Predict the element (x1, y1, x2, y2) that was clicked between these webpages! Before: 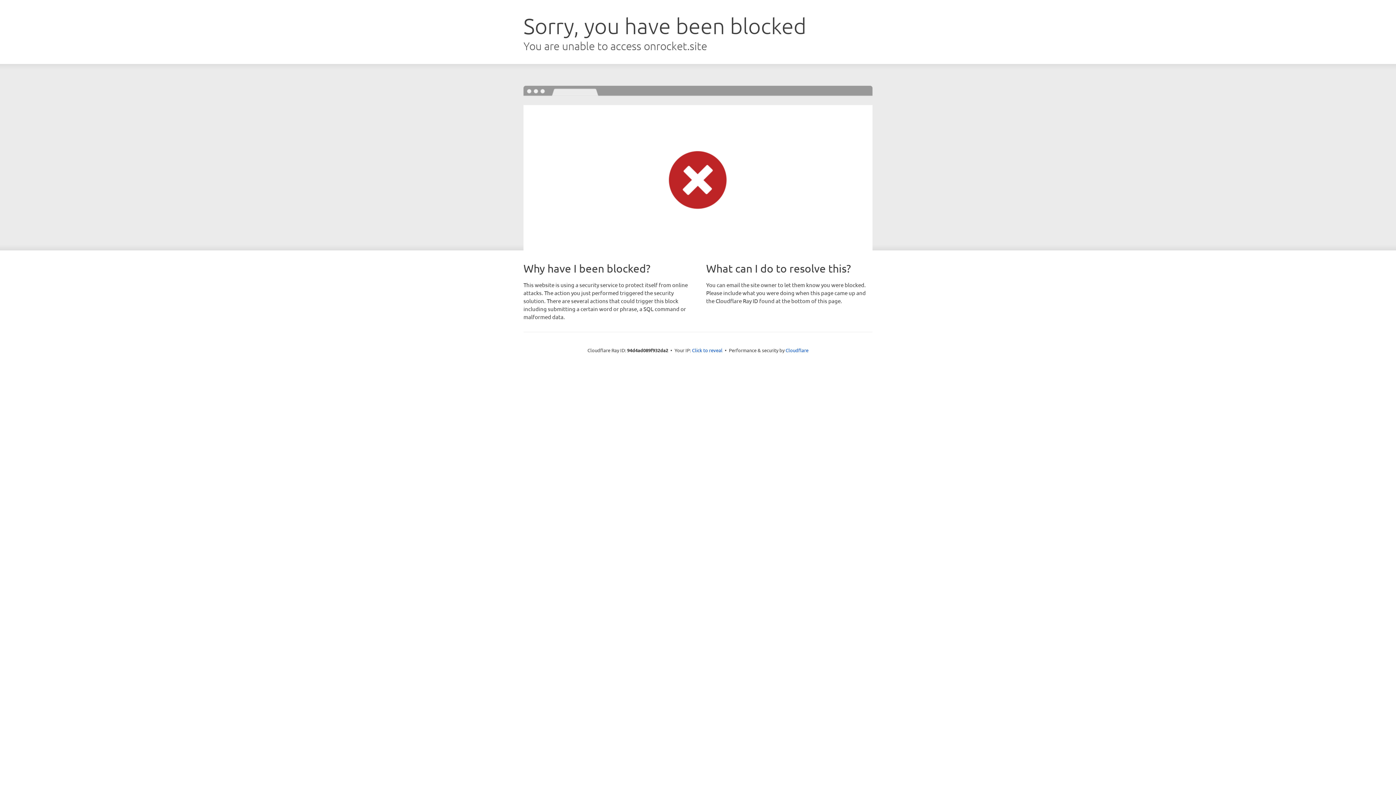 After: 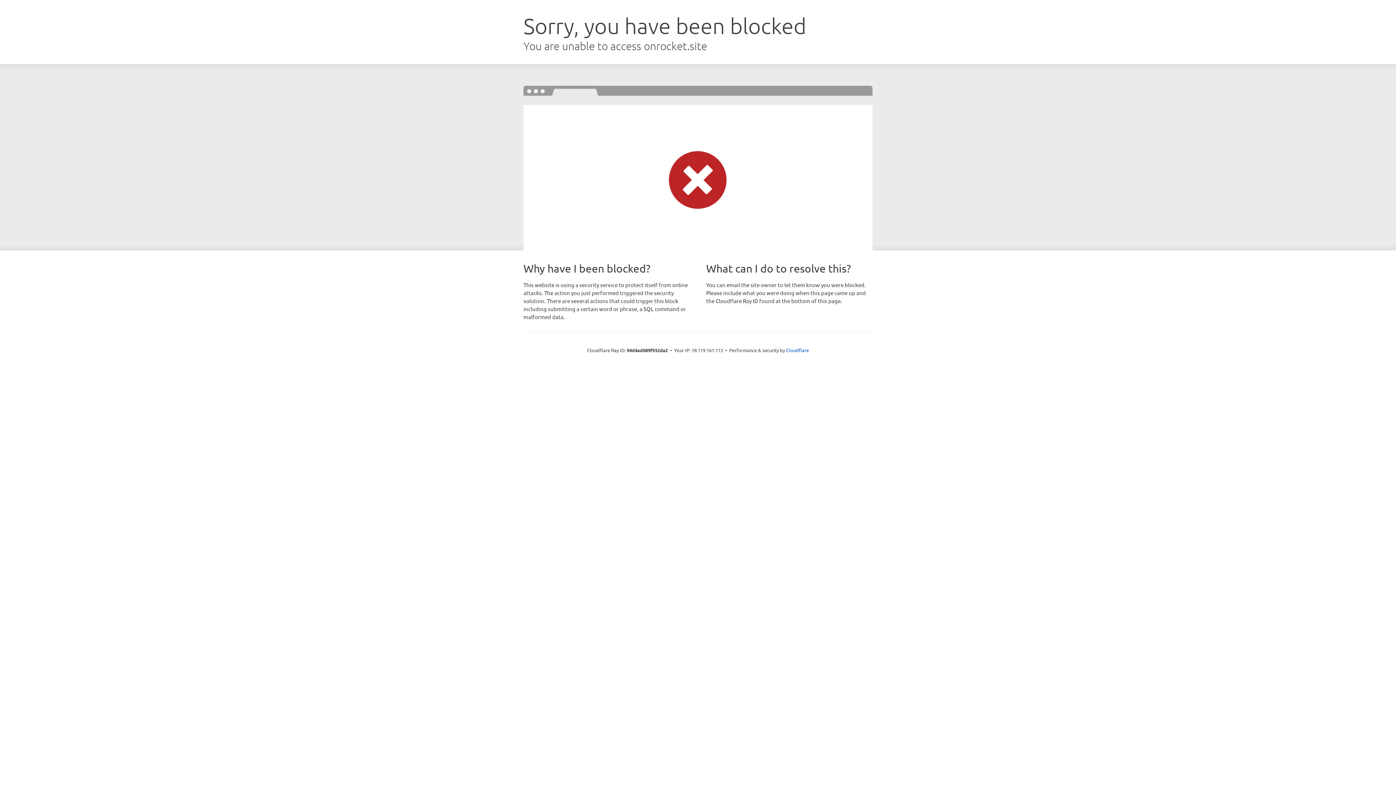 Action: bbox: (692, 346, 722, 353) label: Click to reveal